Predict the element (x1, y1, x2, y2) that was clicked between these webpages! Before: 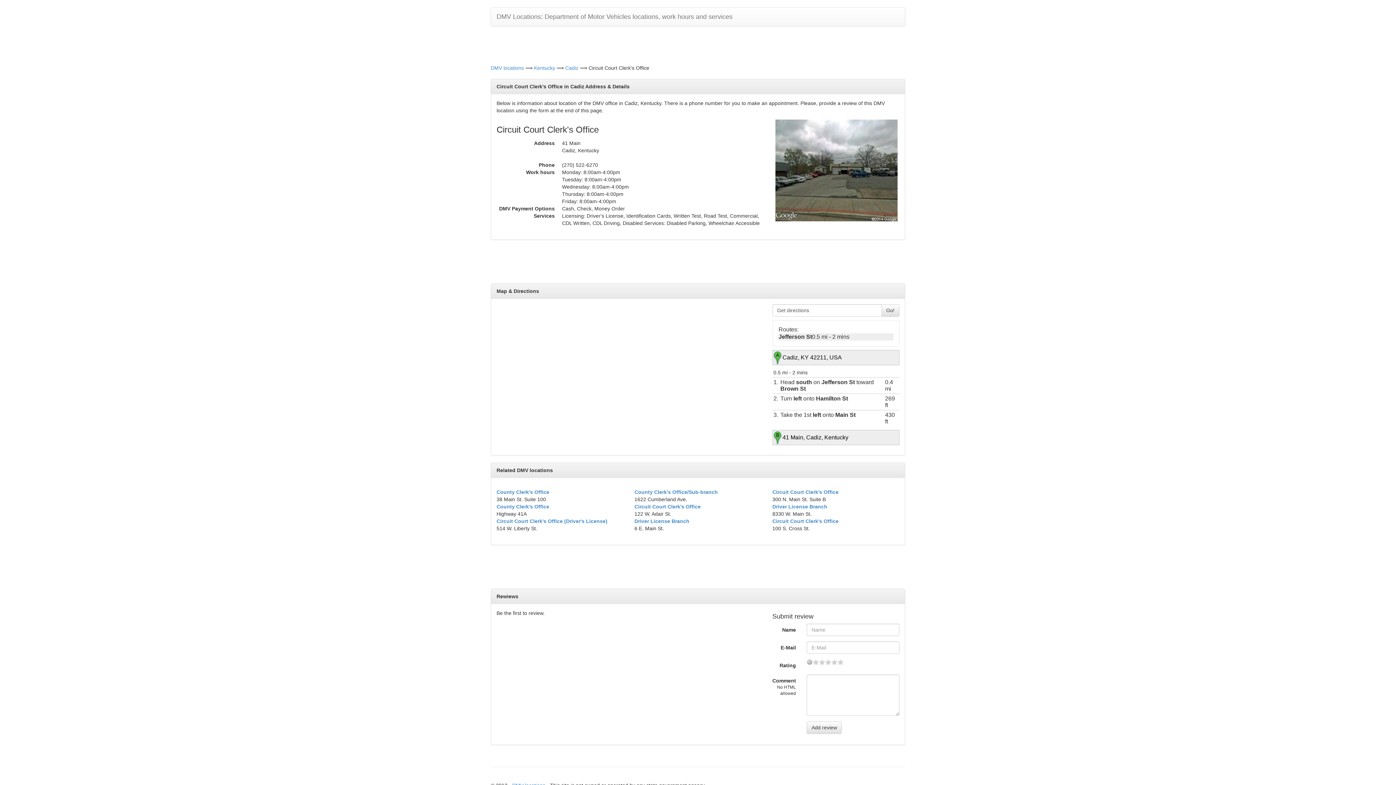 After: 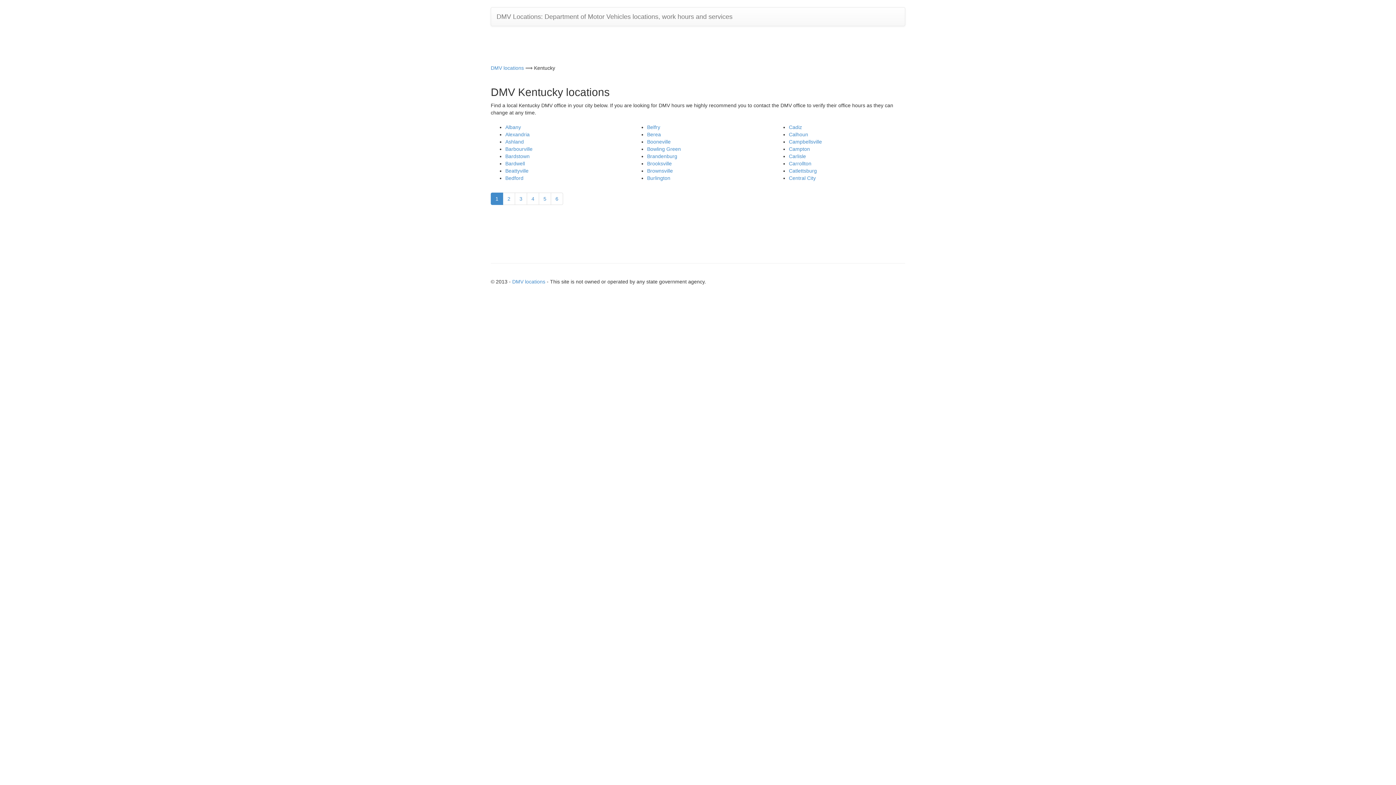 Action: bbox: (534, 65, 555, 70) label: Kentucky